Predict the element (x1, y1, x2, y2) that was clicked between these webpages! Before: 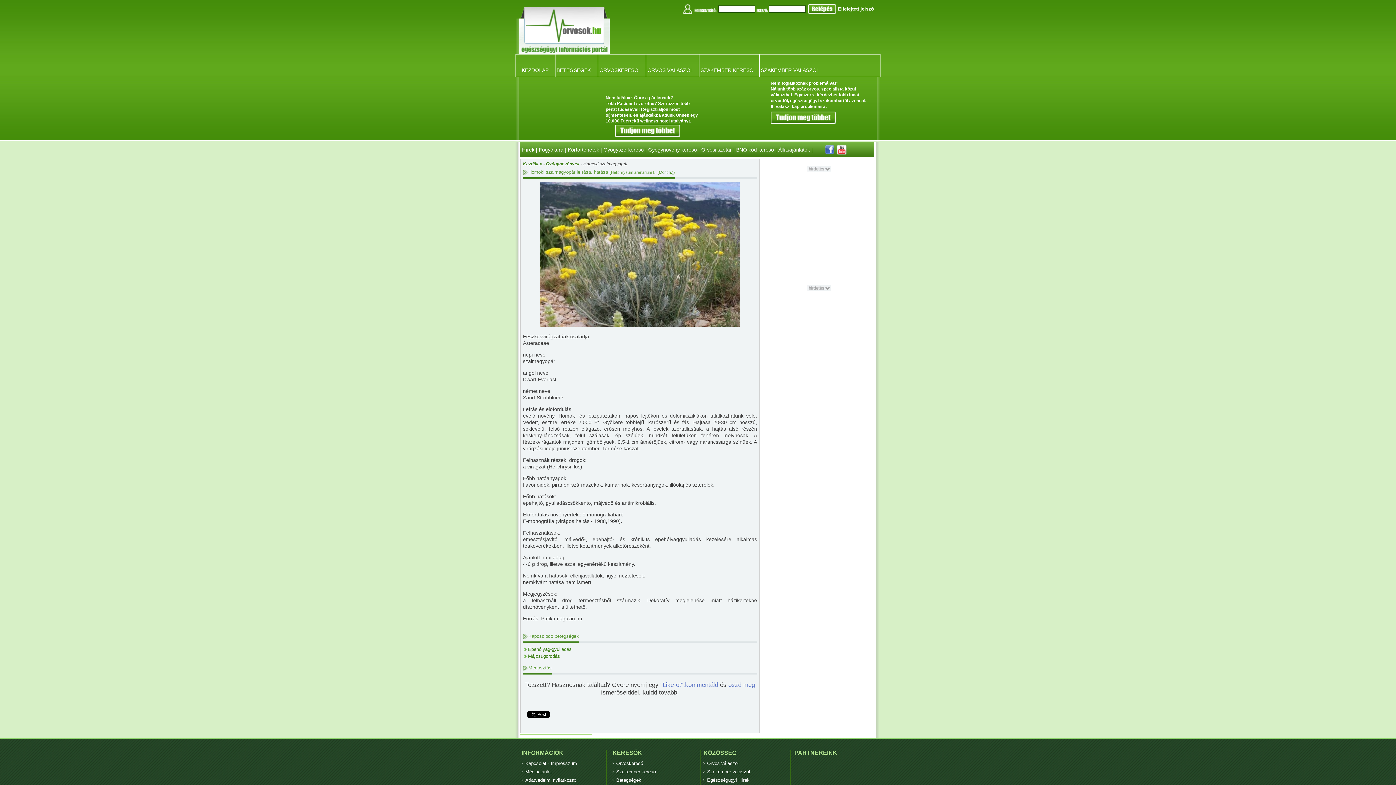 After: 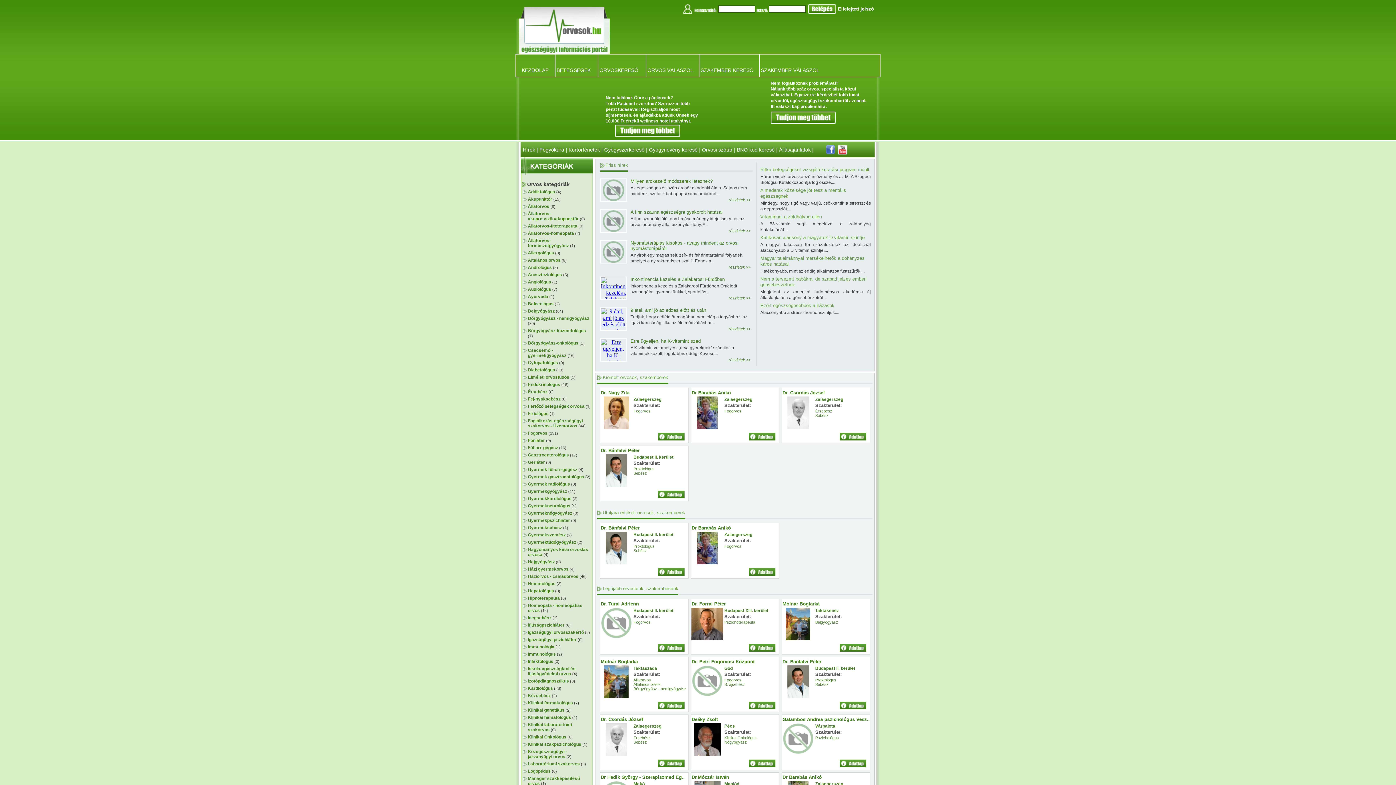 Action: label: Kezdőlap bbox: (523, 161, 542, 166)